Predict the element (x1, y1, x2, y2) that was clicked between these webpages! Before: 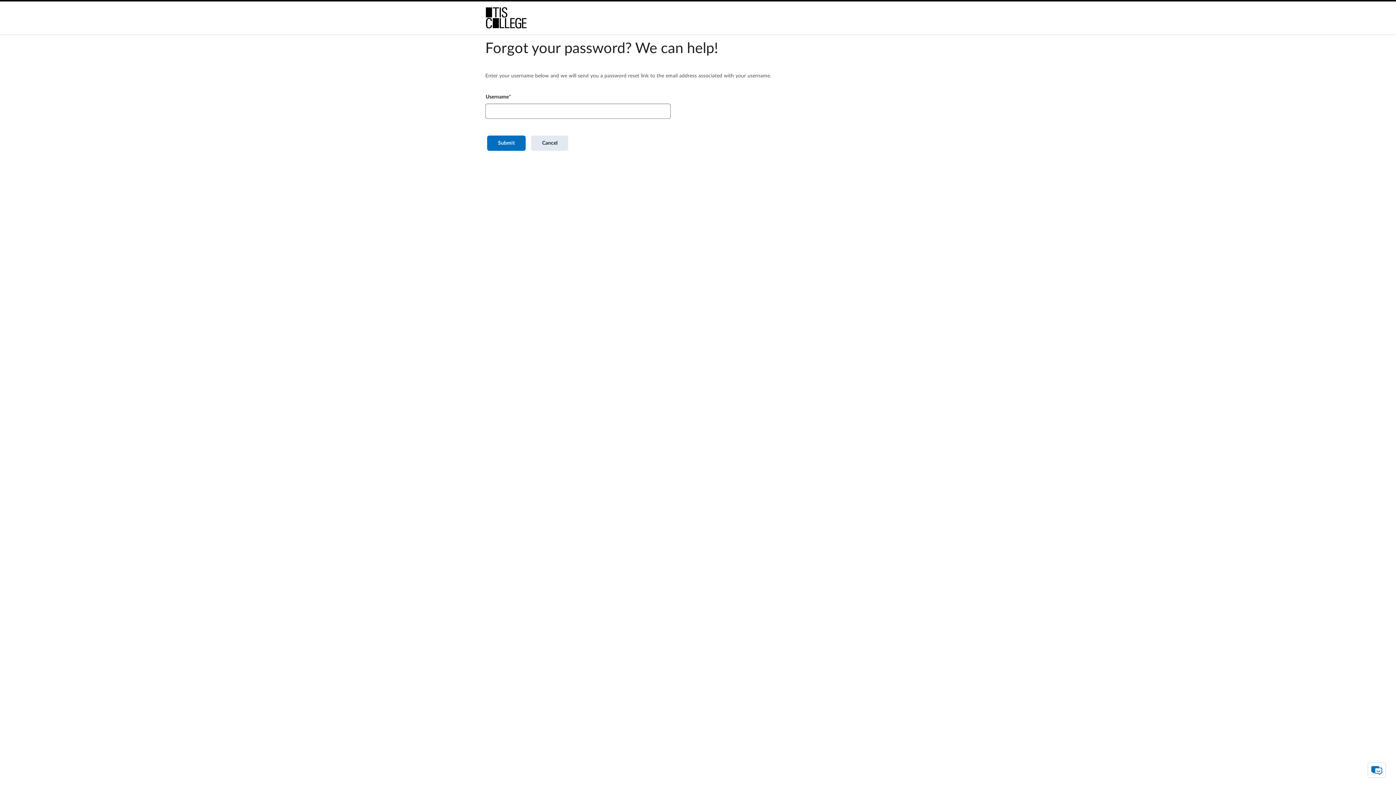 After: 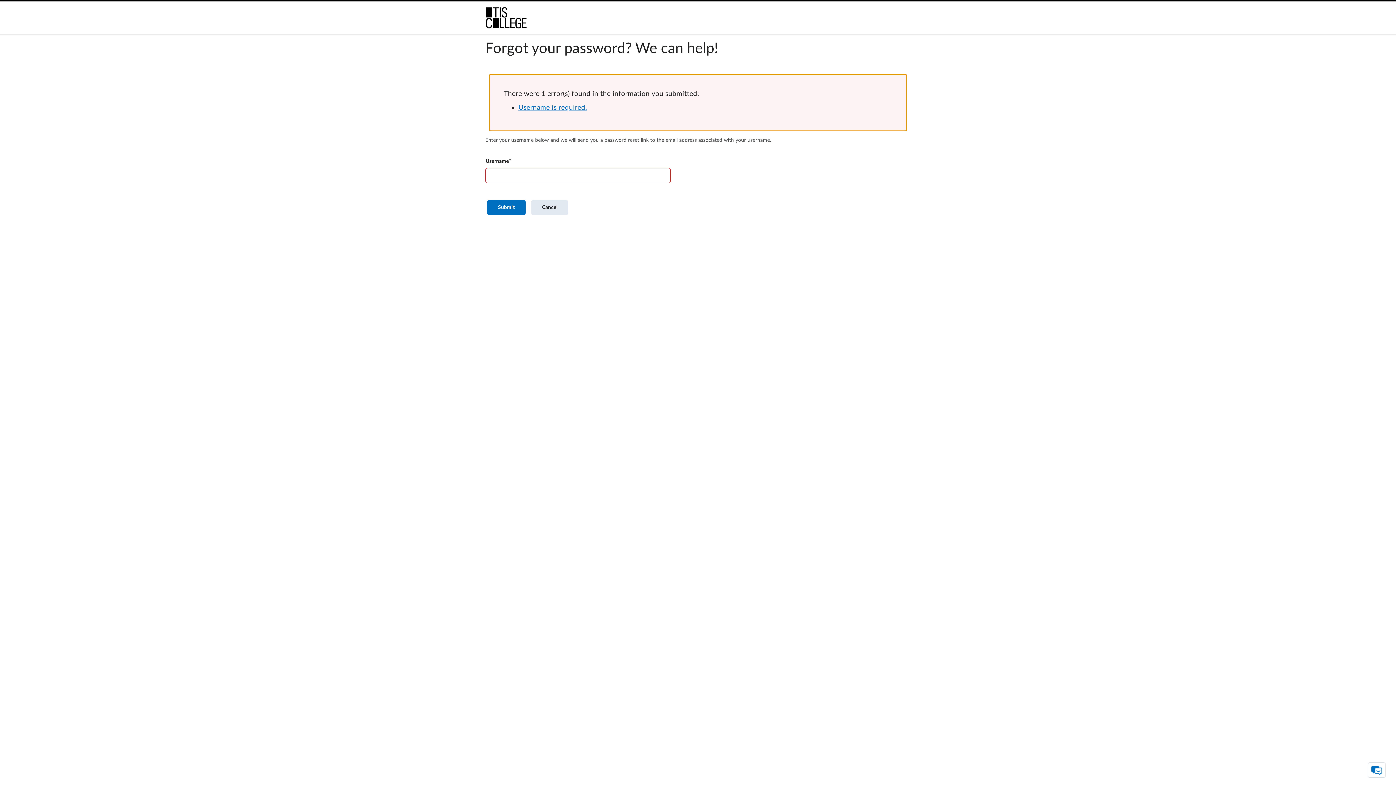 Action: label: Submit bbox: (487, 135, 525, 150)